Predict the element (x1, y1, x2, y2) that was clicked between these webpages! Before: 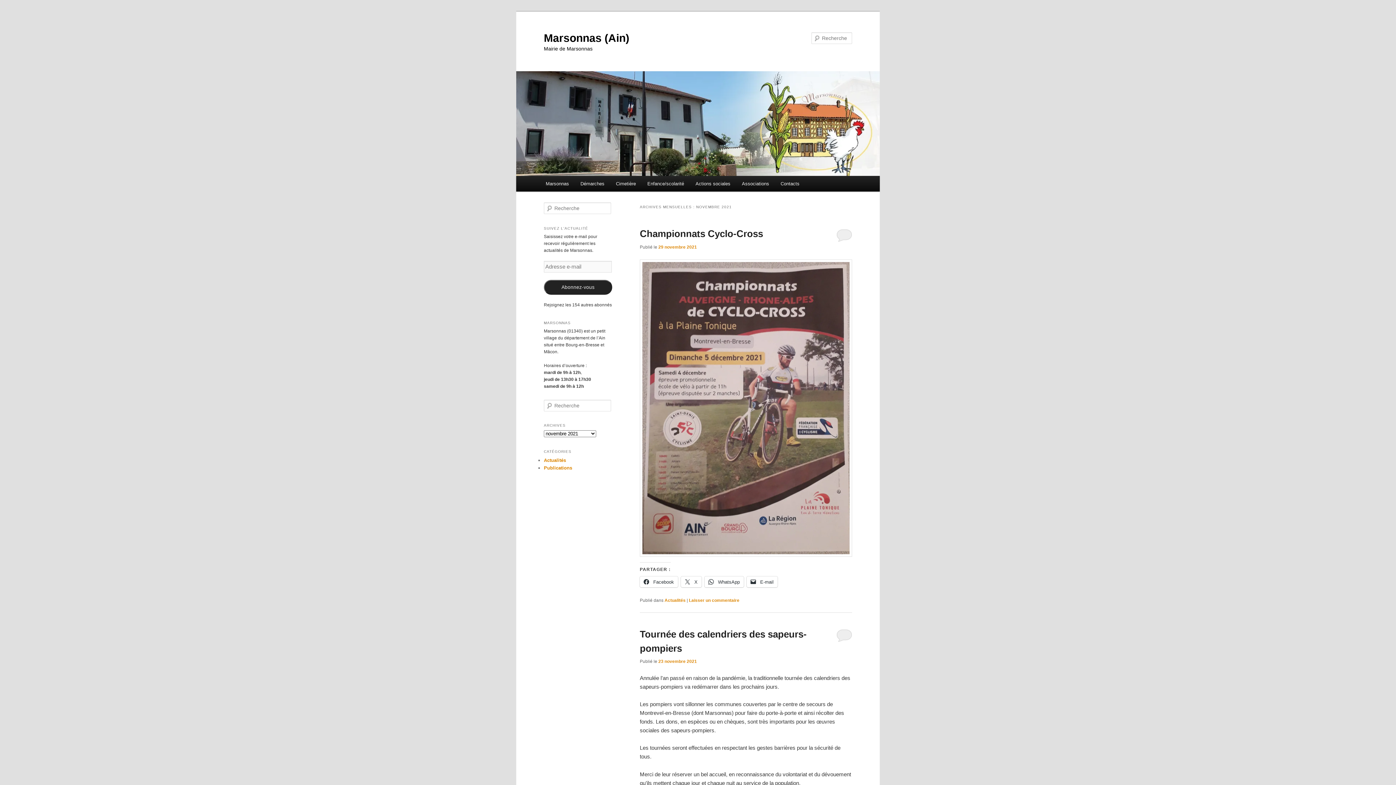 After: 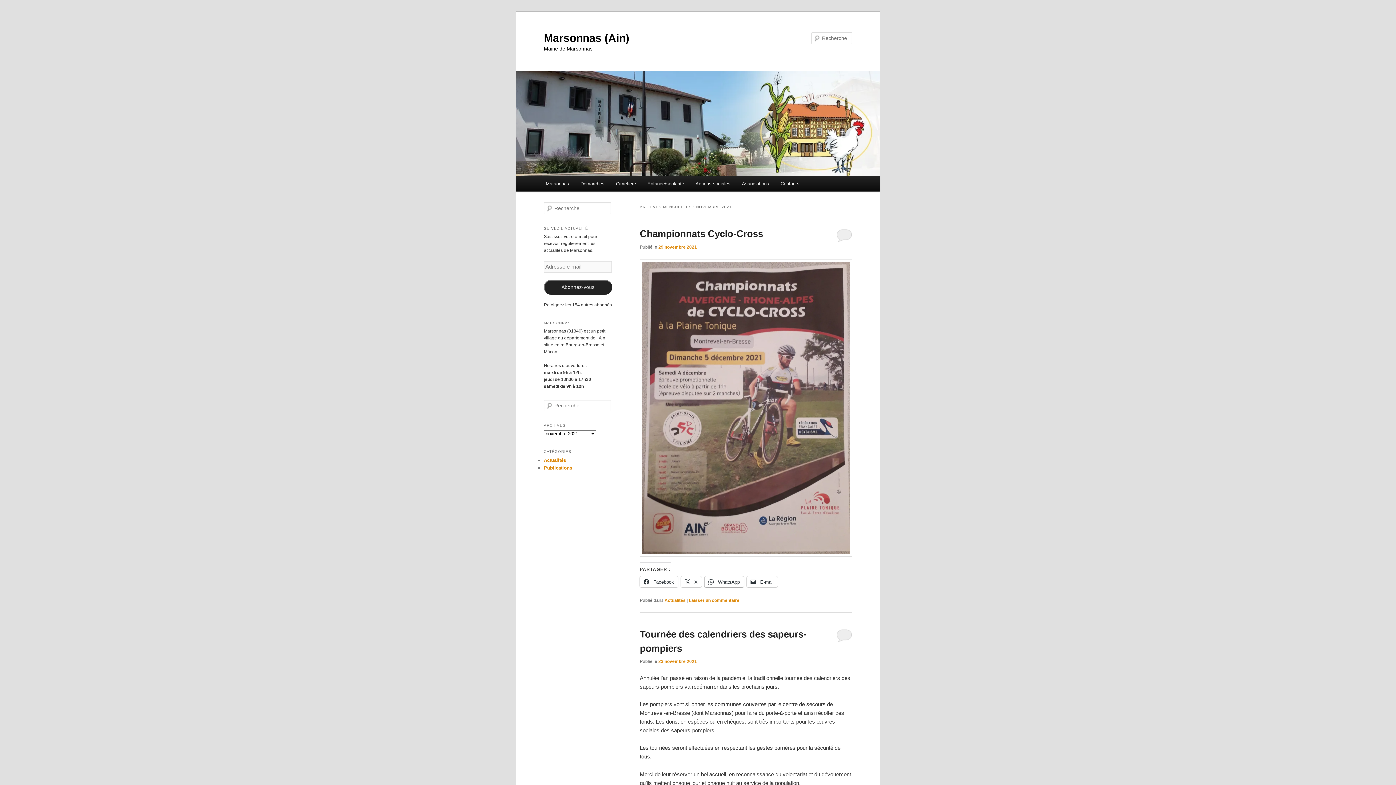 Action: bbox: (704, 576, 744, 587) label:  WhatsApp